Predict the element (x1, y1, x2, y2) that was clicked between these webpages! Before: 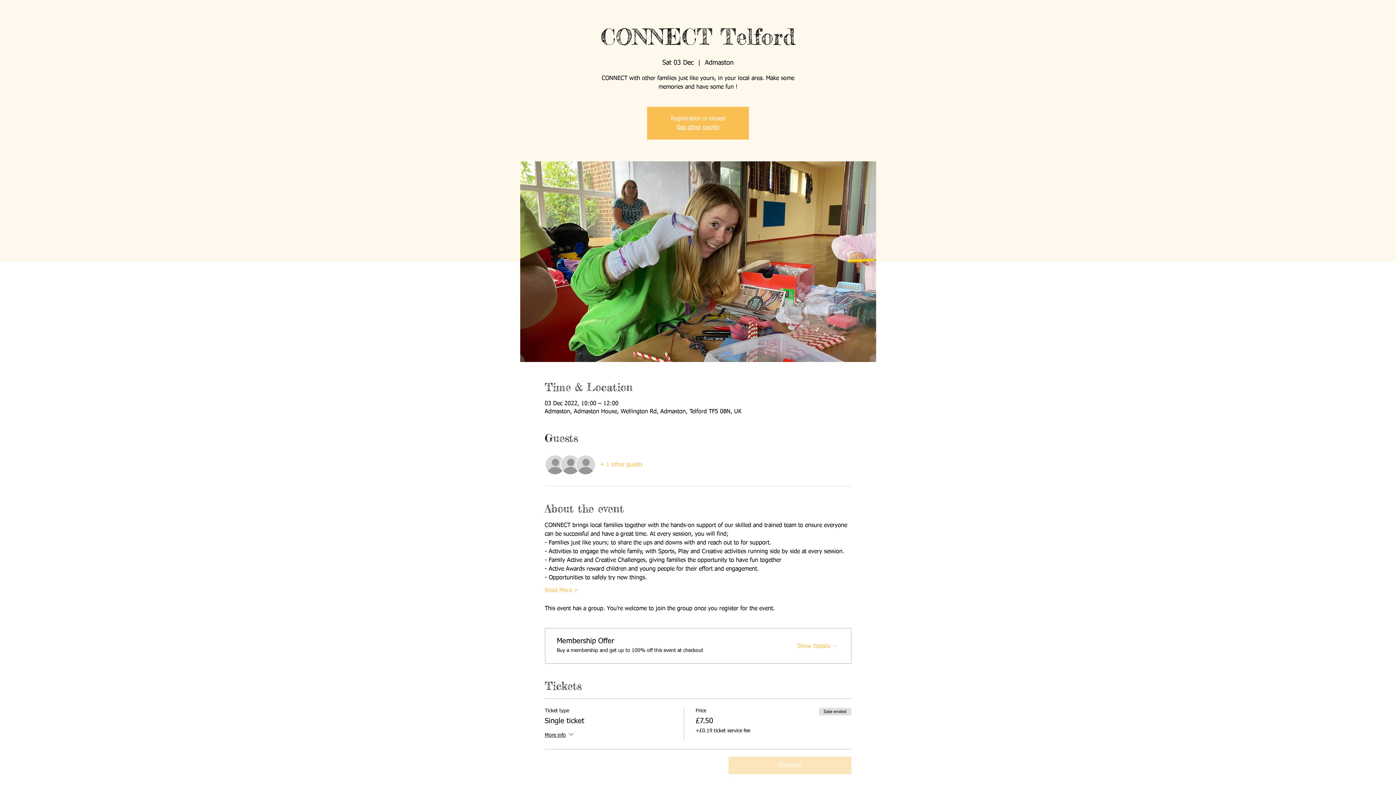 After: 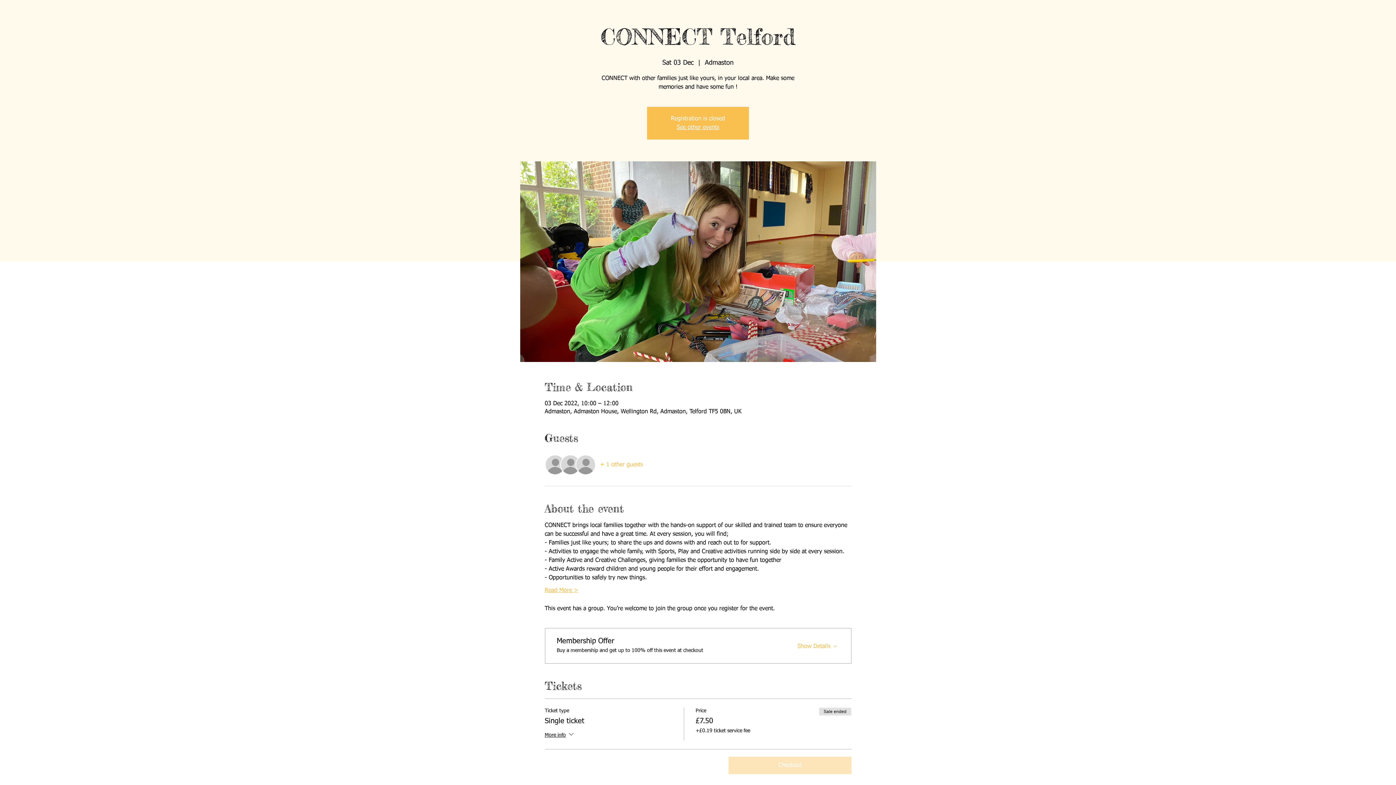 Action: bbox: (544, 586, 578, 594) label: Read More >